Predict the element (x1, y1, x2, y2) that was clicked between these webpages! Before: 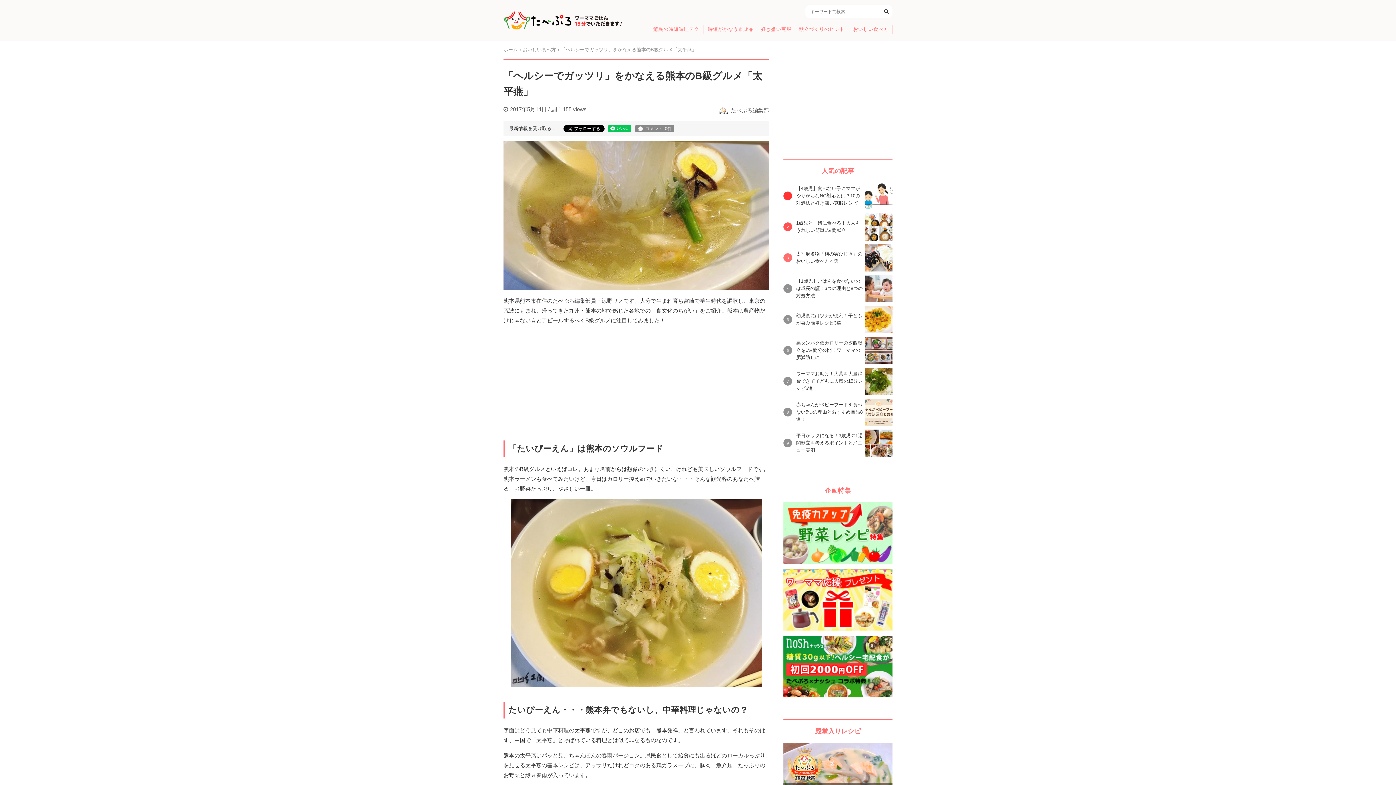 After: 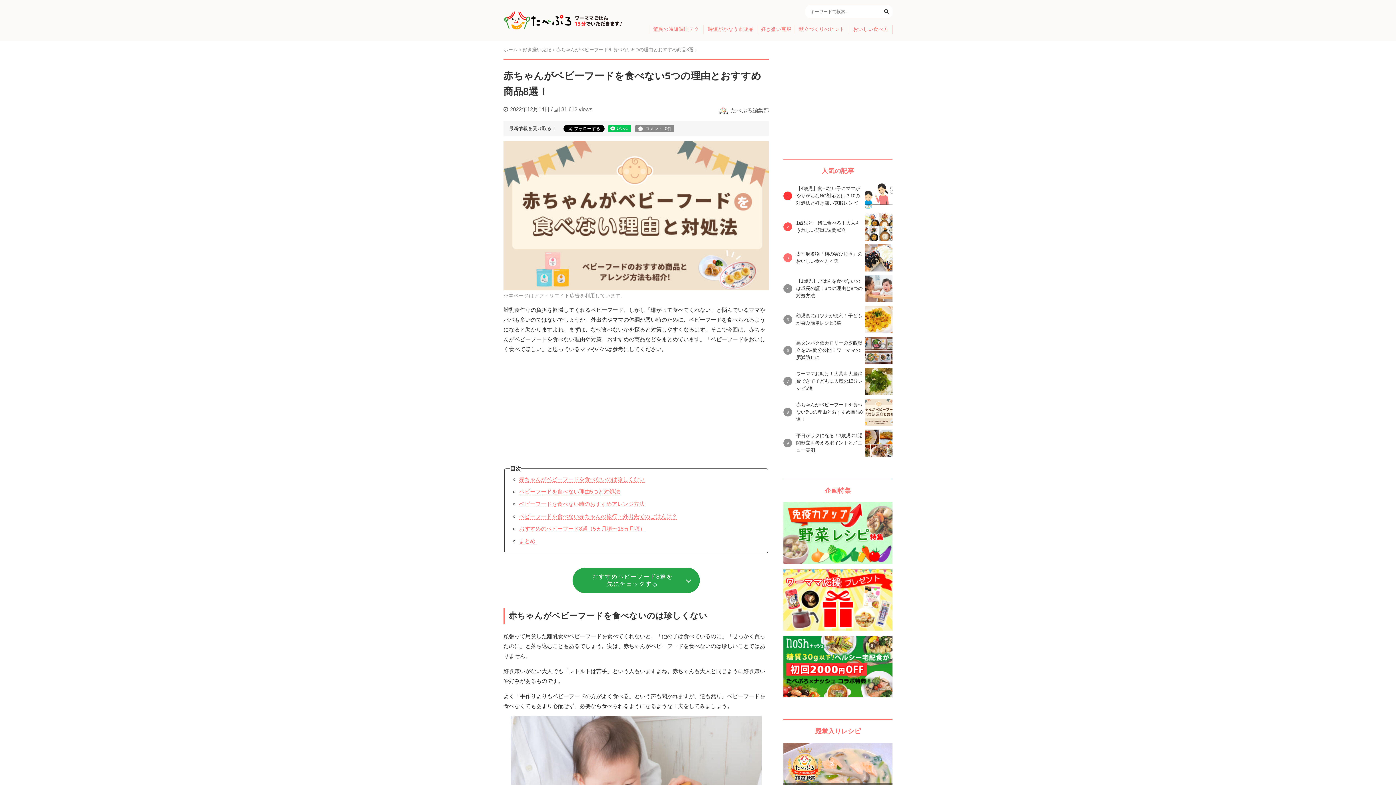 Action: label: 赤ちゃんがベビーフードを食べない5つの理由とおすすめ商品8選！	 bbox: (794, 398, 892, 426)